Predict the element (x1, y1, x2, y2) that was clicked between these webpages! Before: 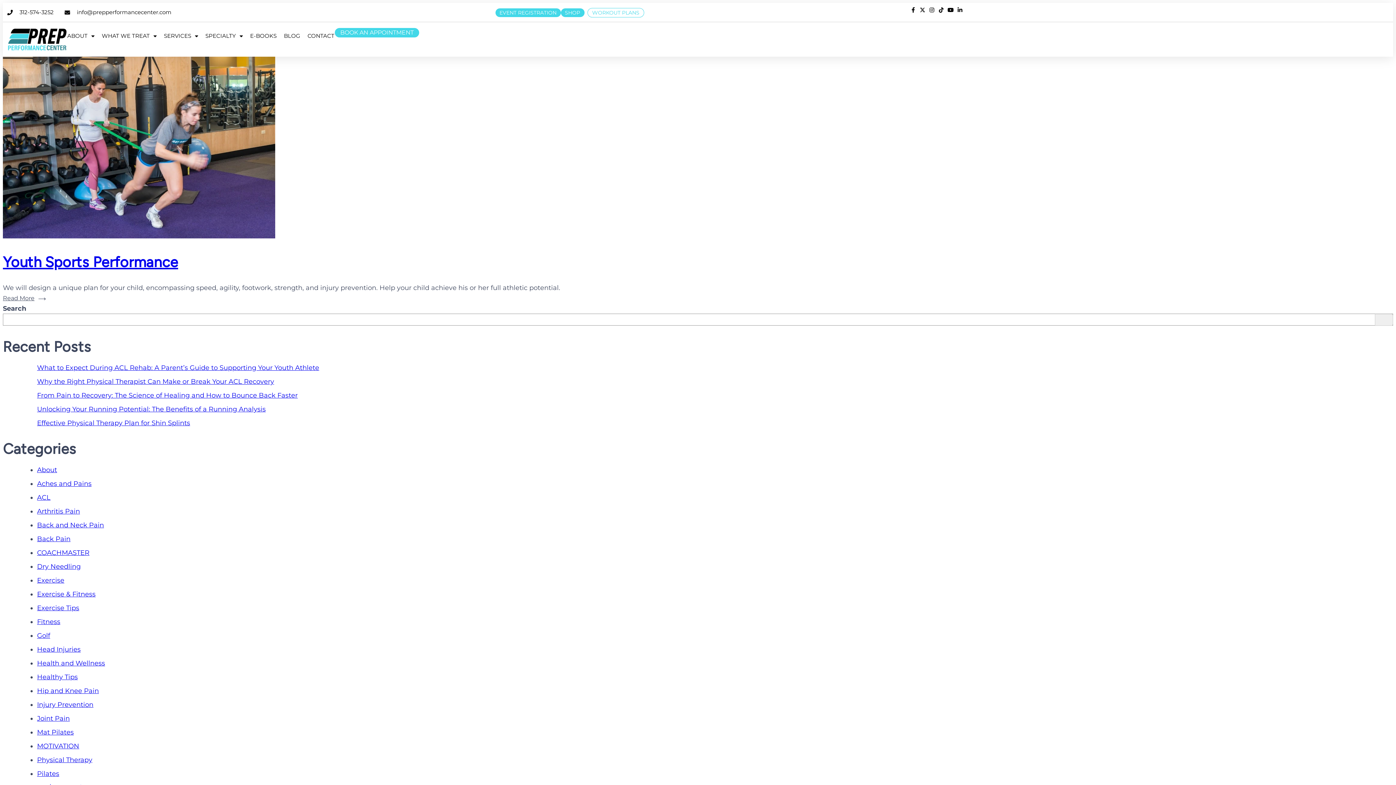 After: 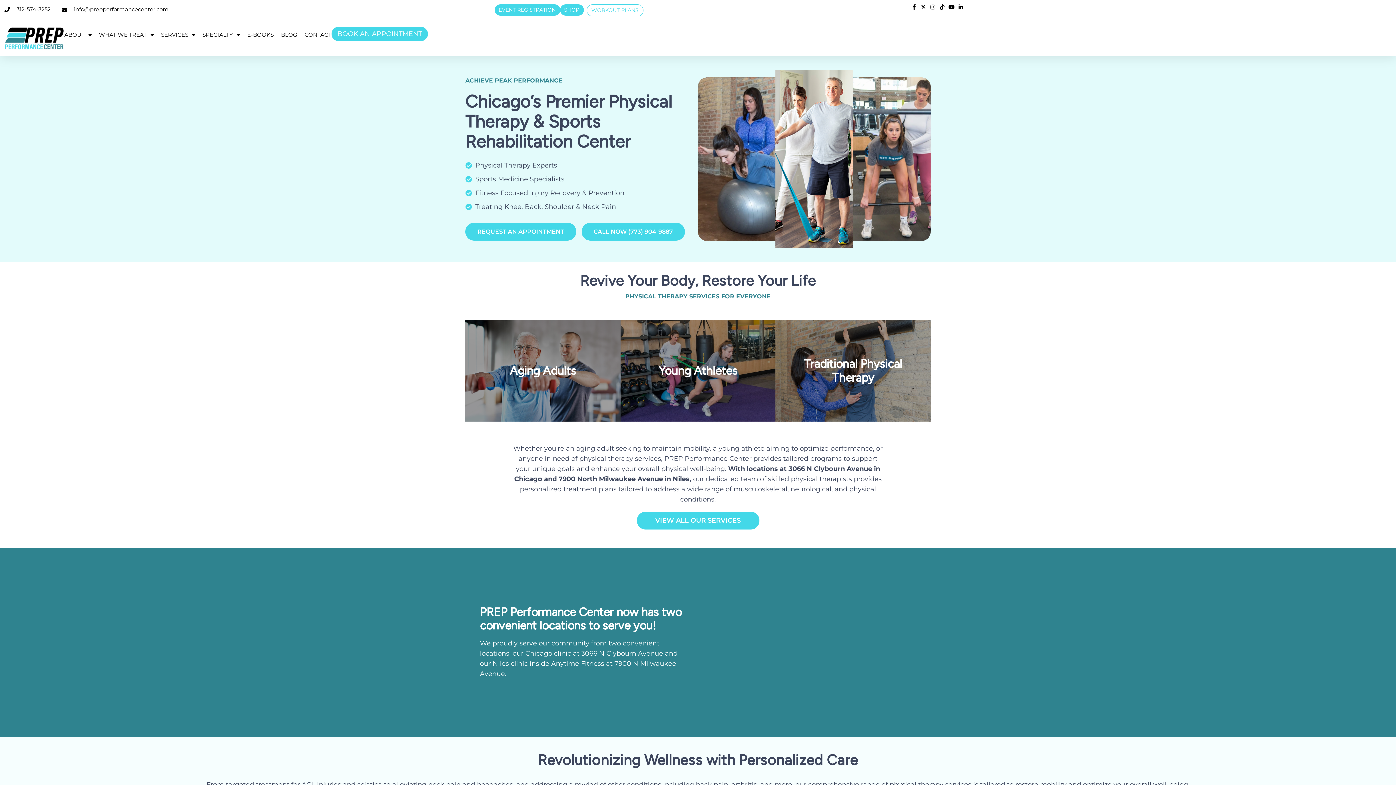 Action: bbox: (7, 27, 67, 51)